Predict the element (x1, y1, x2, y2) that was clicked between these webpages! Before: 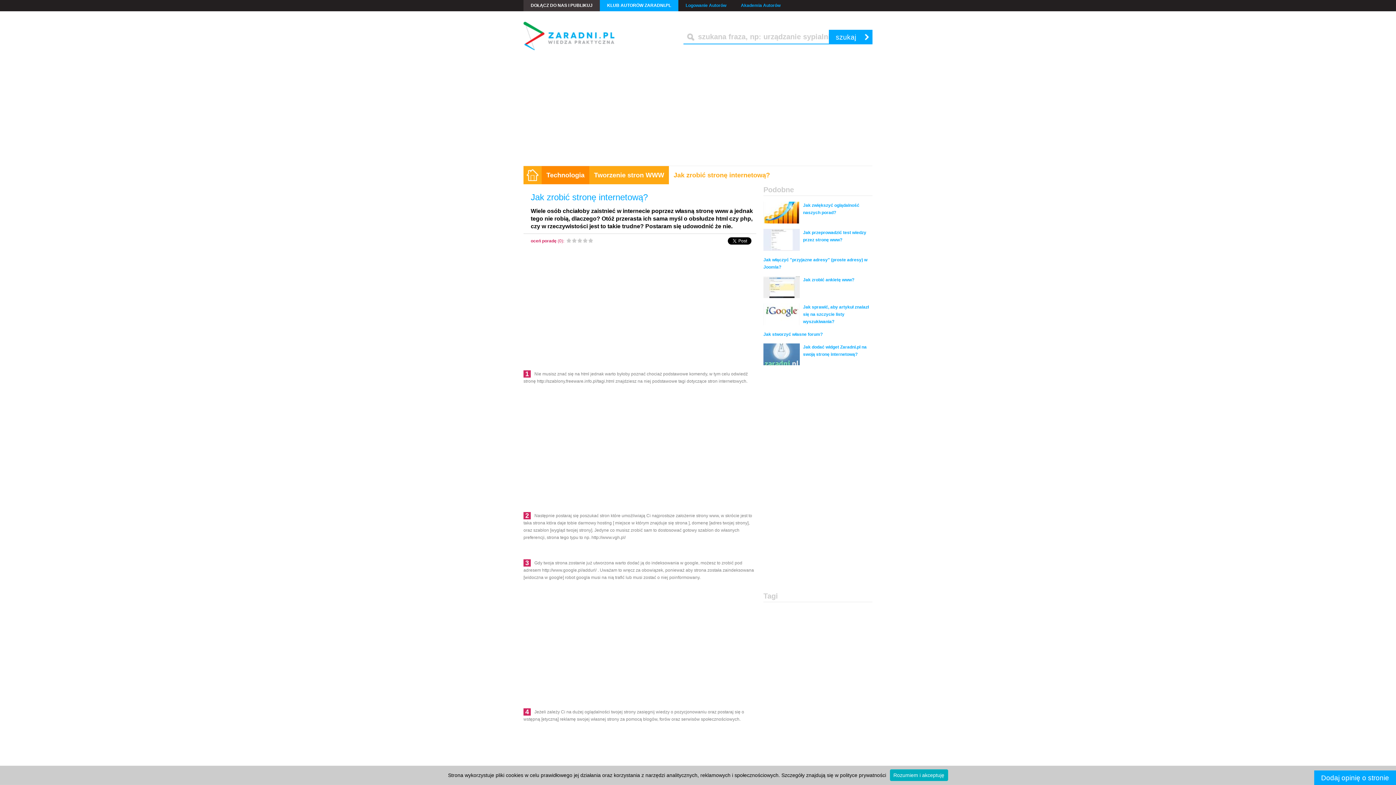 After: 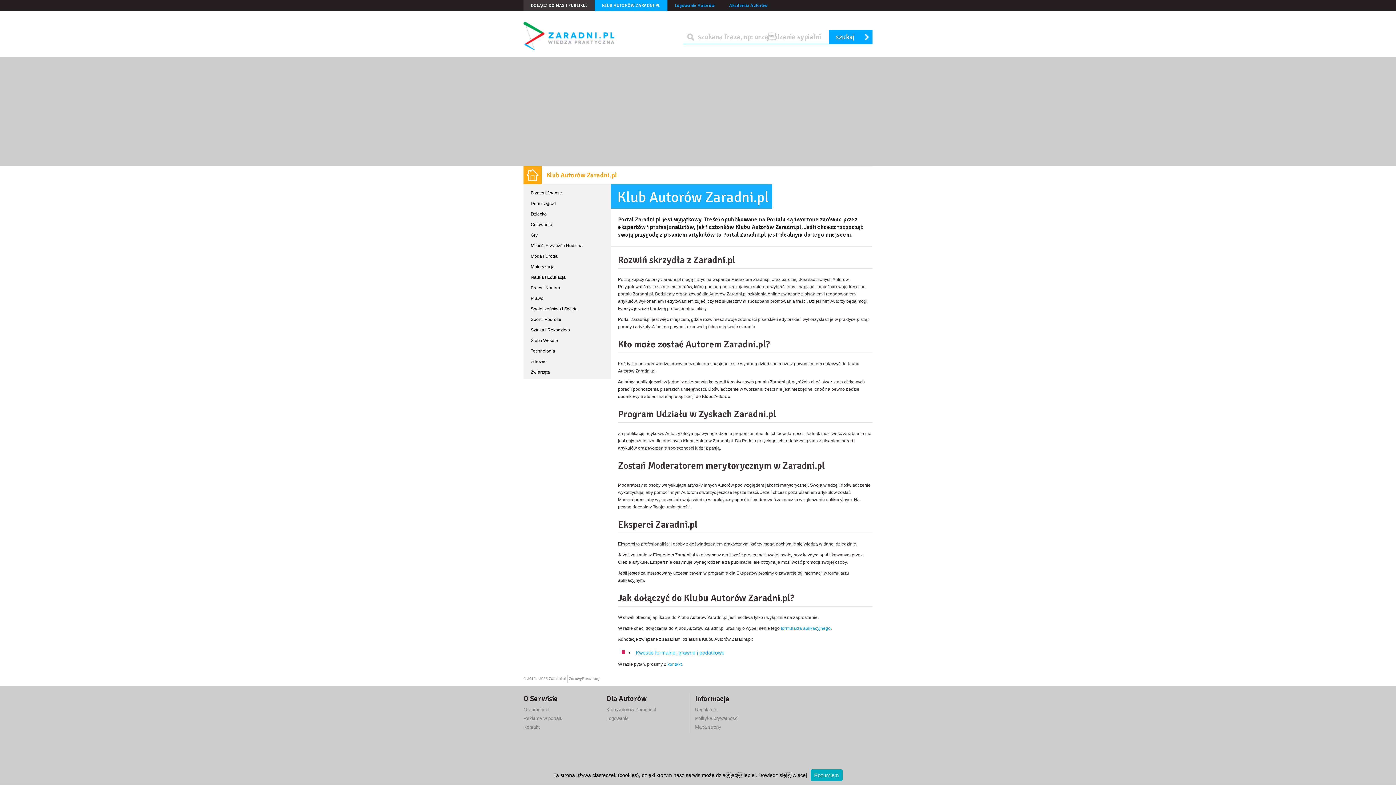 Action: label: KLUB AUTORÓW ZARADNI.PL bbox: (600, 0, 678, 11)